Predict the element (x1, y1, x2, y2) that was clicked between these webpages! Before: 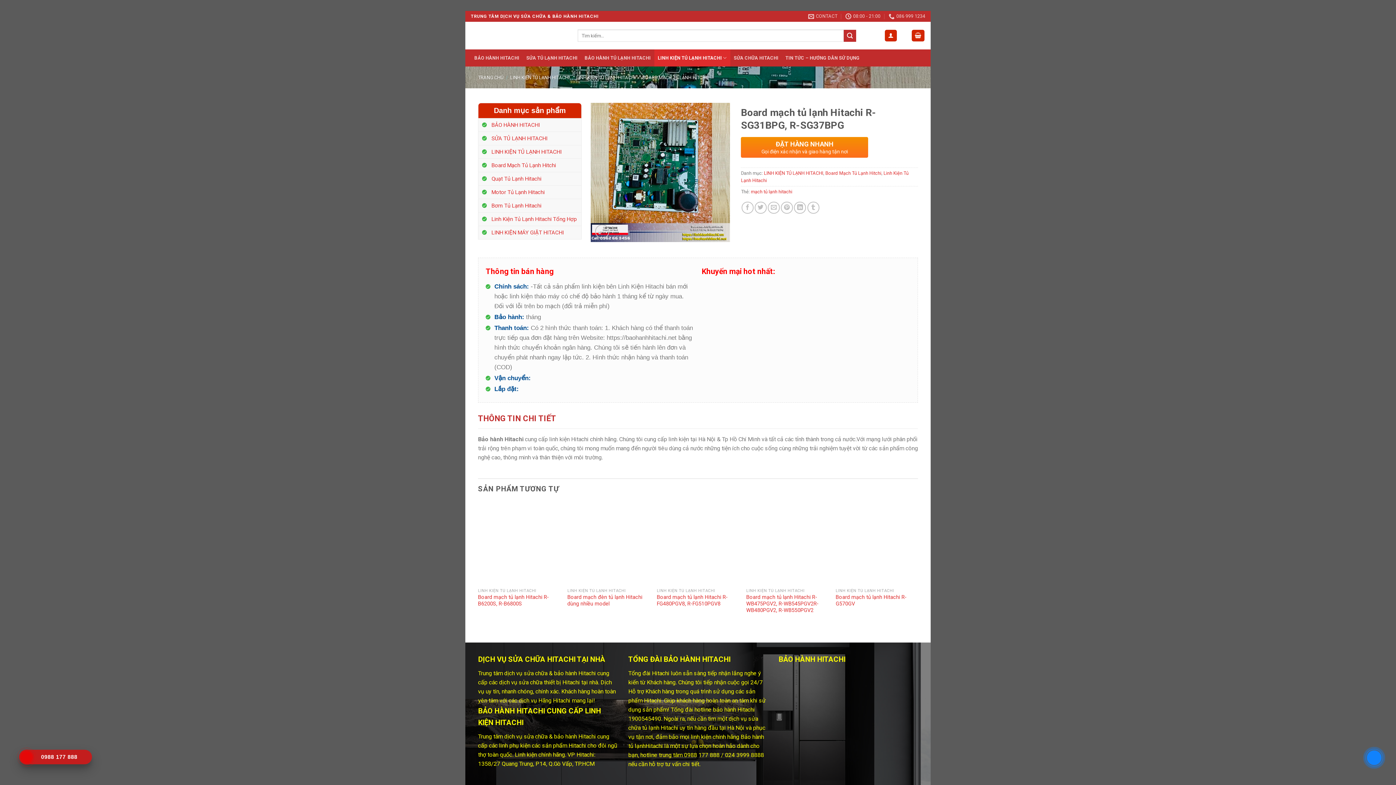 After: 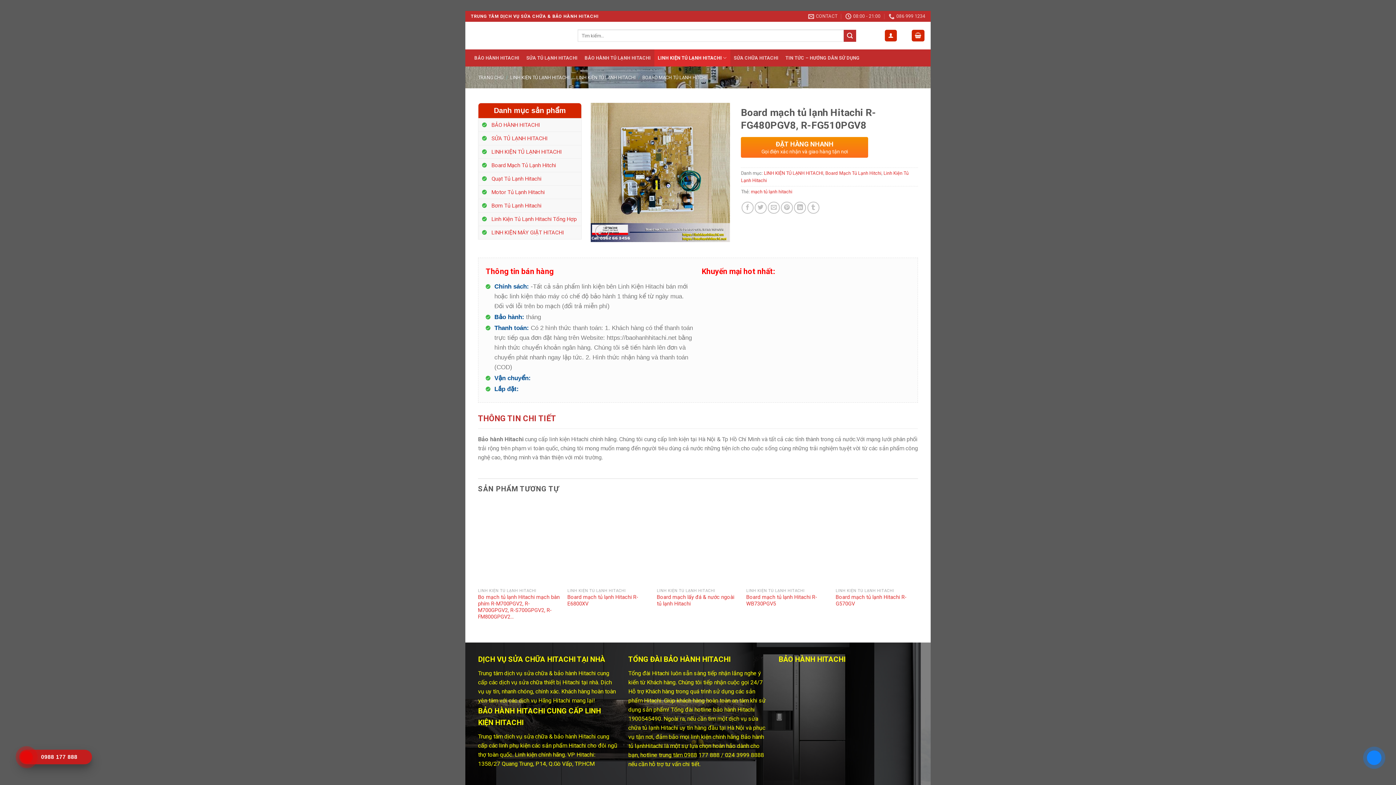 Action: bbox: (657, 594, 739, 607) label: Board mạch tủ lạnh Hitachi R-FG480PGV8, R-FG510PGV8